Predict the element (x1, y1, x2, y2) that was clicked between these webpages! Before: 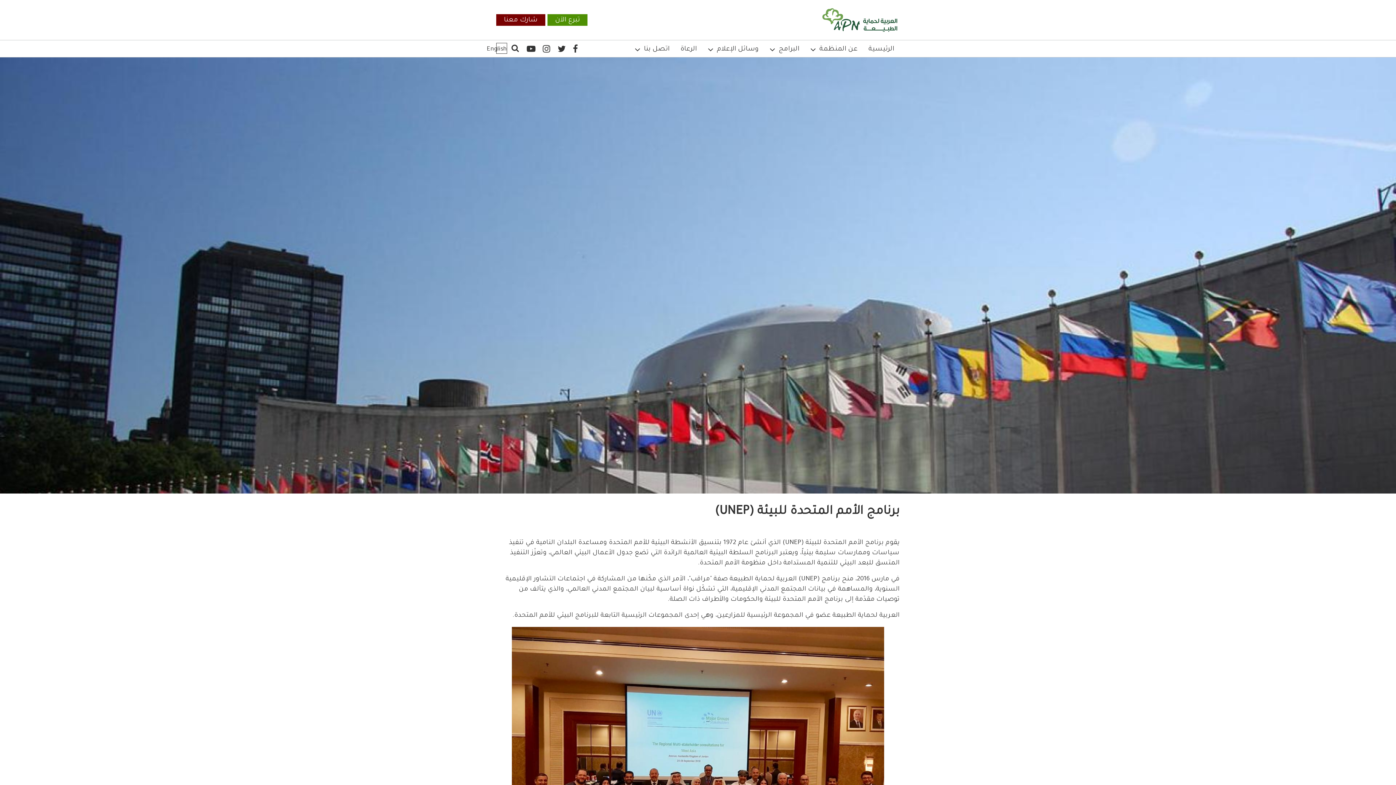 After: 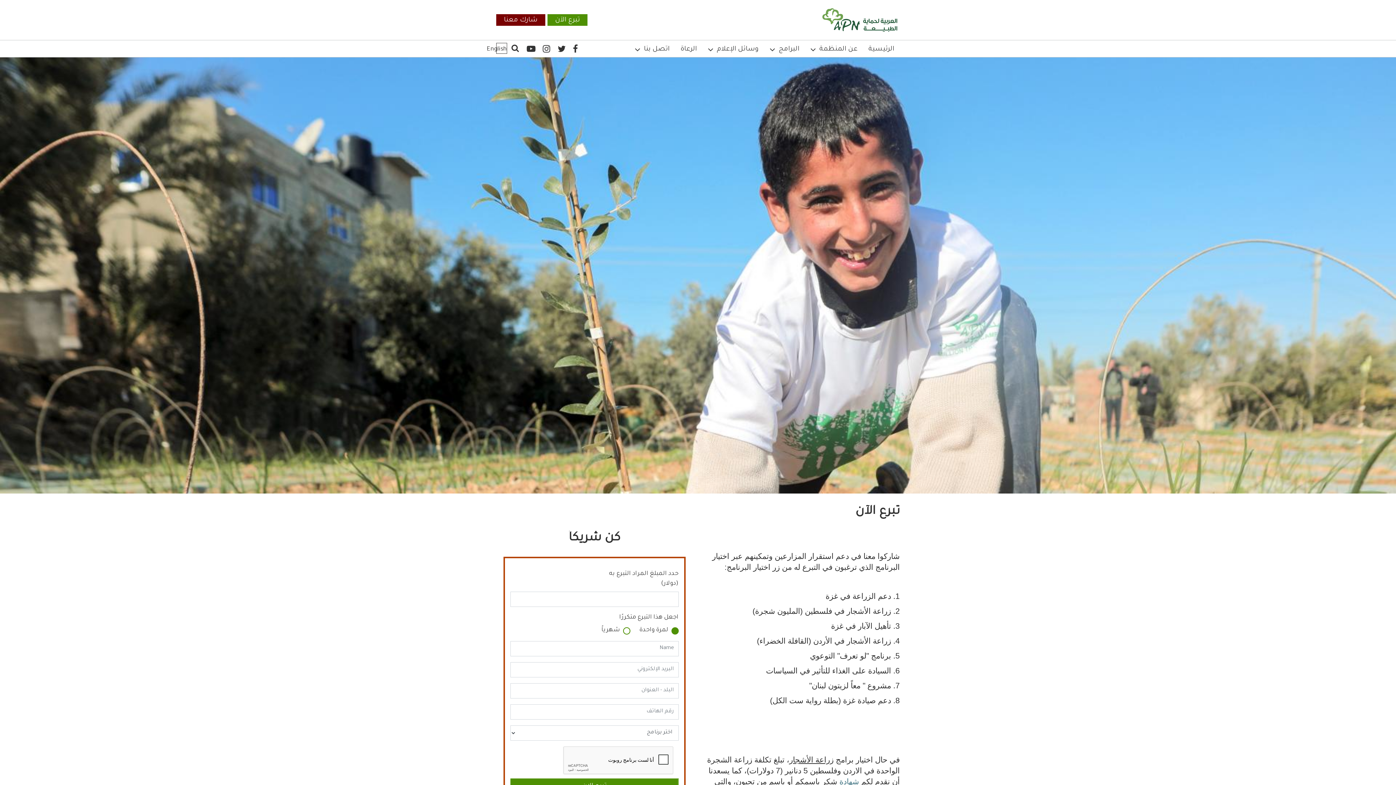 Action: bbox: (547, 14, 587, 25) label: تبرع الآن